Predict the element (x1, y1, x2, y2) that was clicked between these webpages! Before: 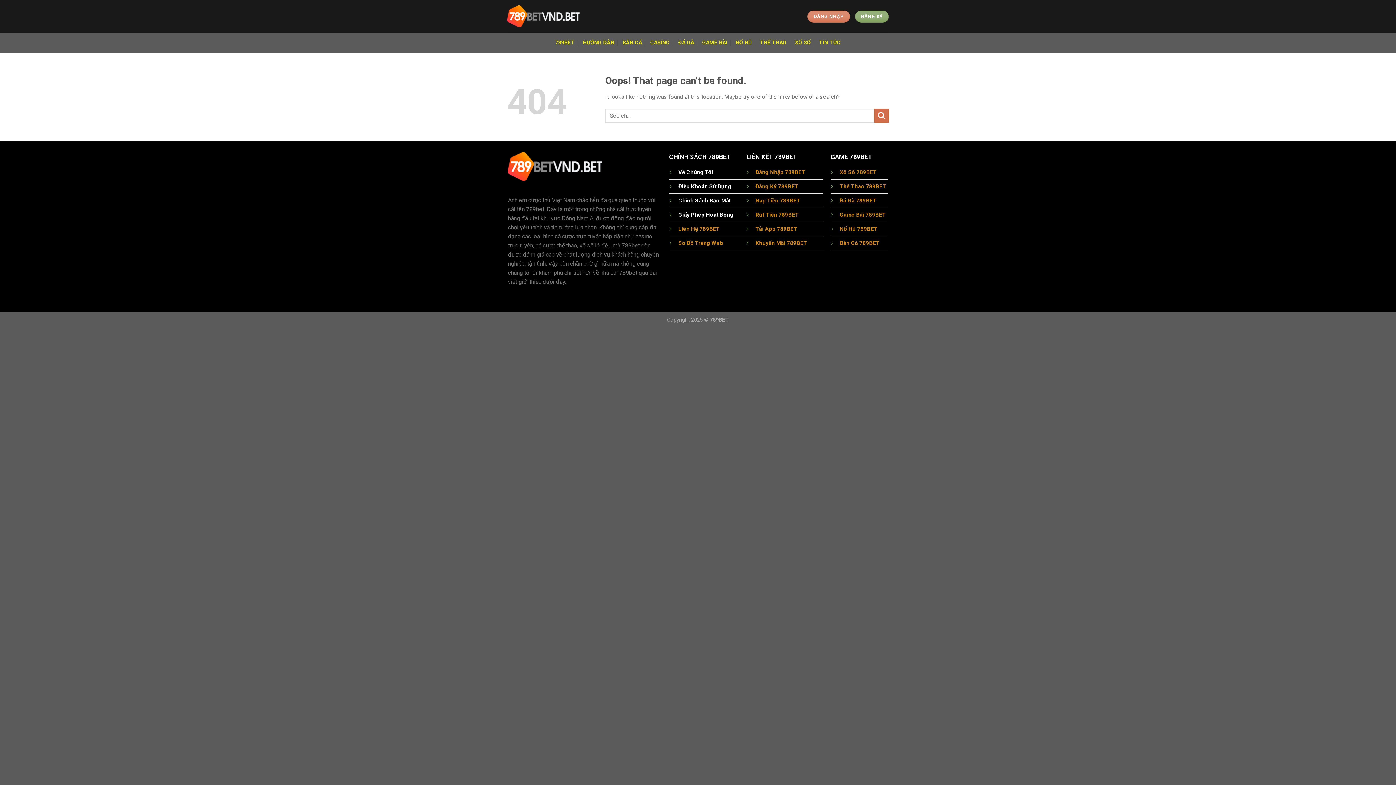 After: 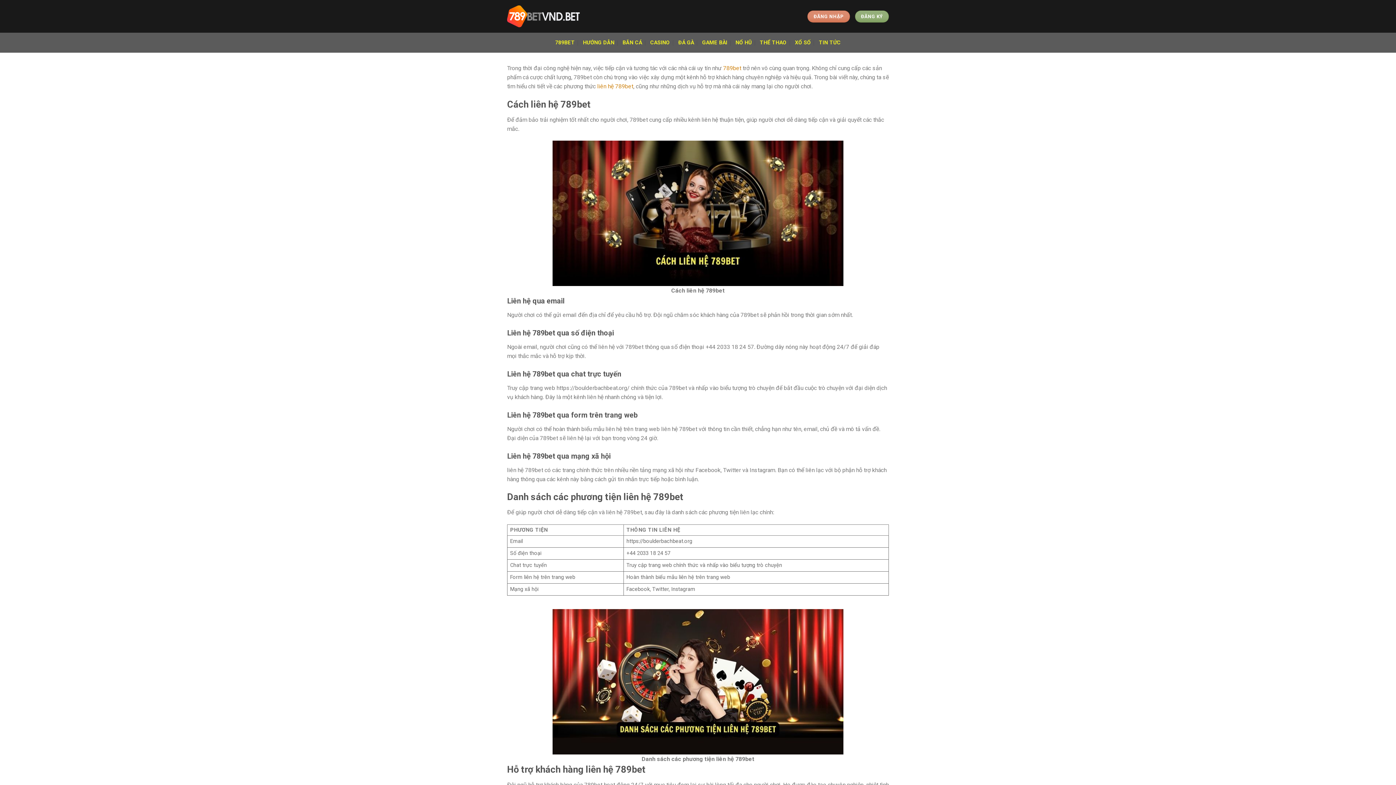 Action: bbox: (678, 225, 720, 232) label: Liên Hệ 789BET